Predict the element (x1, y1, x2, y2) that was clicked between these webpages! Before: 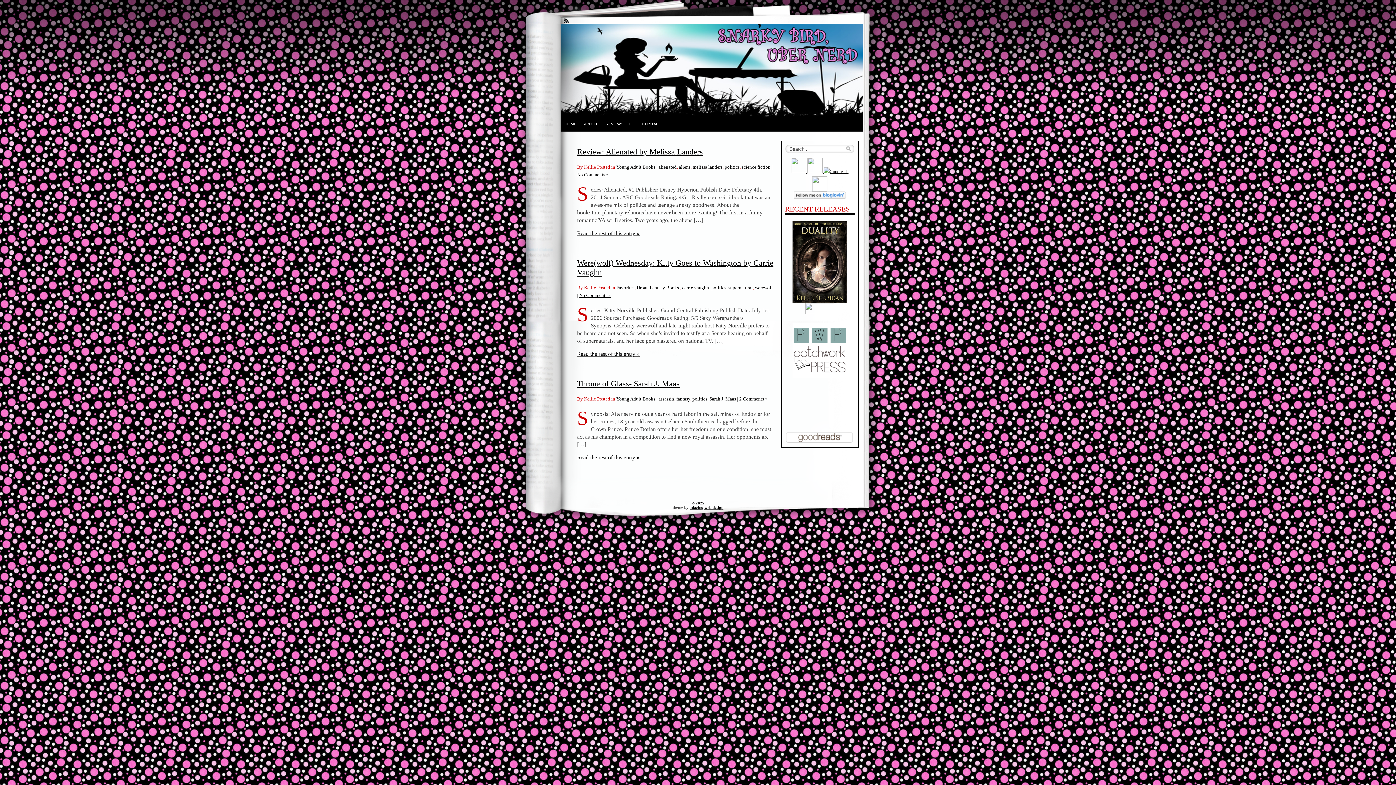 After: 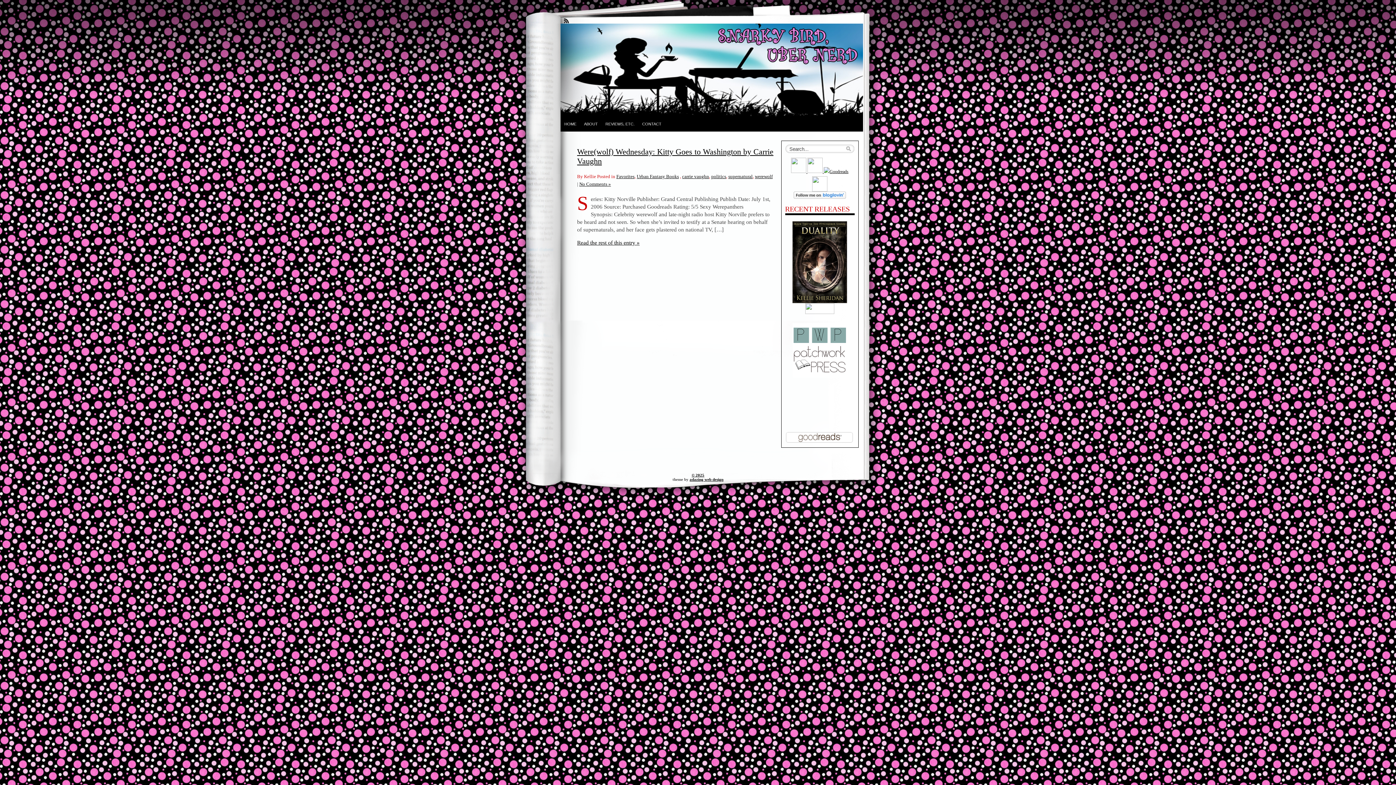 Action: label: werewolf bbox: (755, 285, 772, 290)